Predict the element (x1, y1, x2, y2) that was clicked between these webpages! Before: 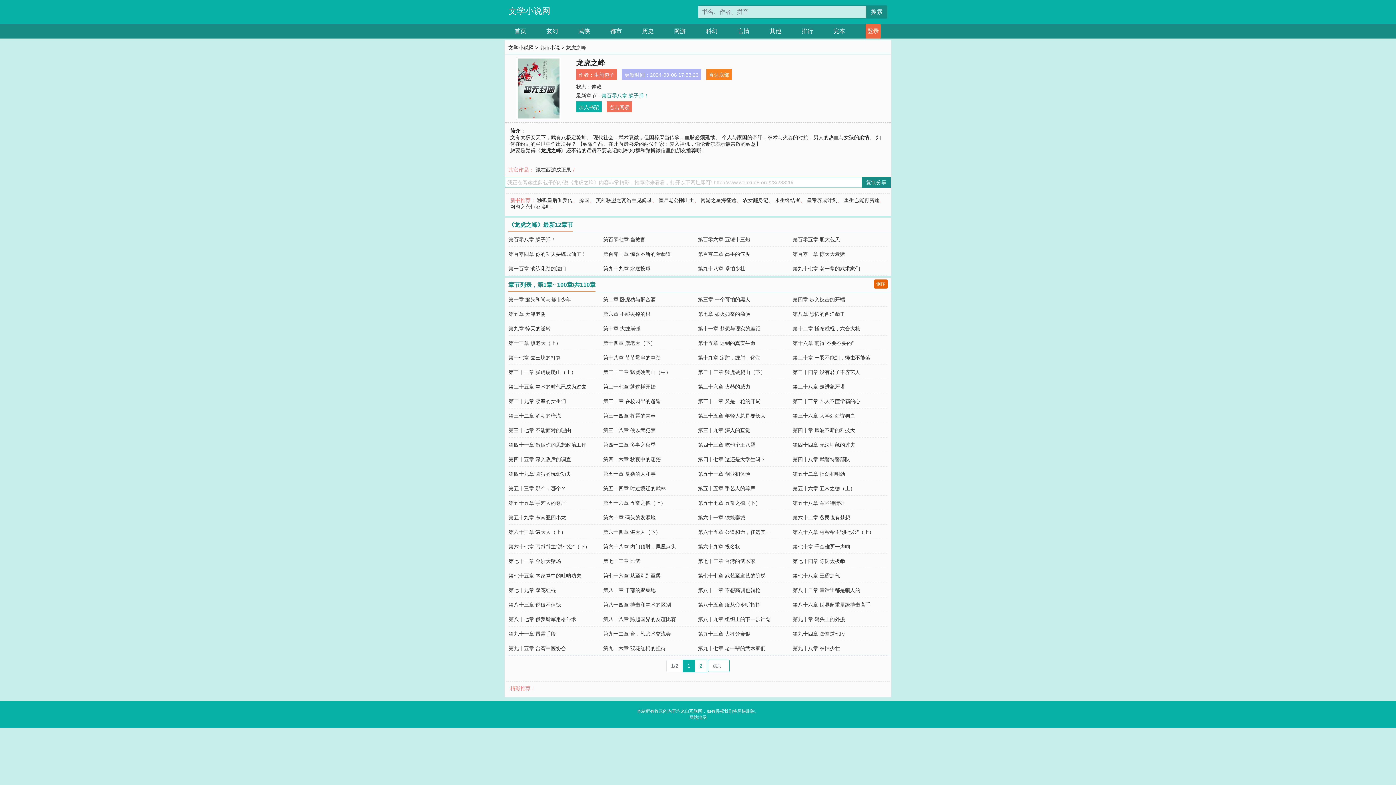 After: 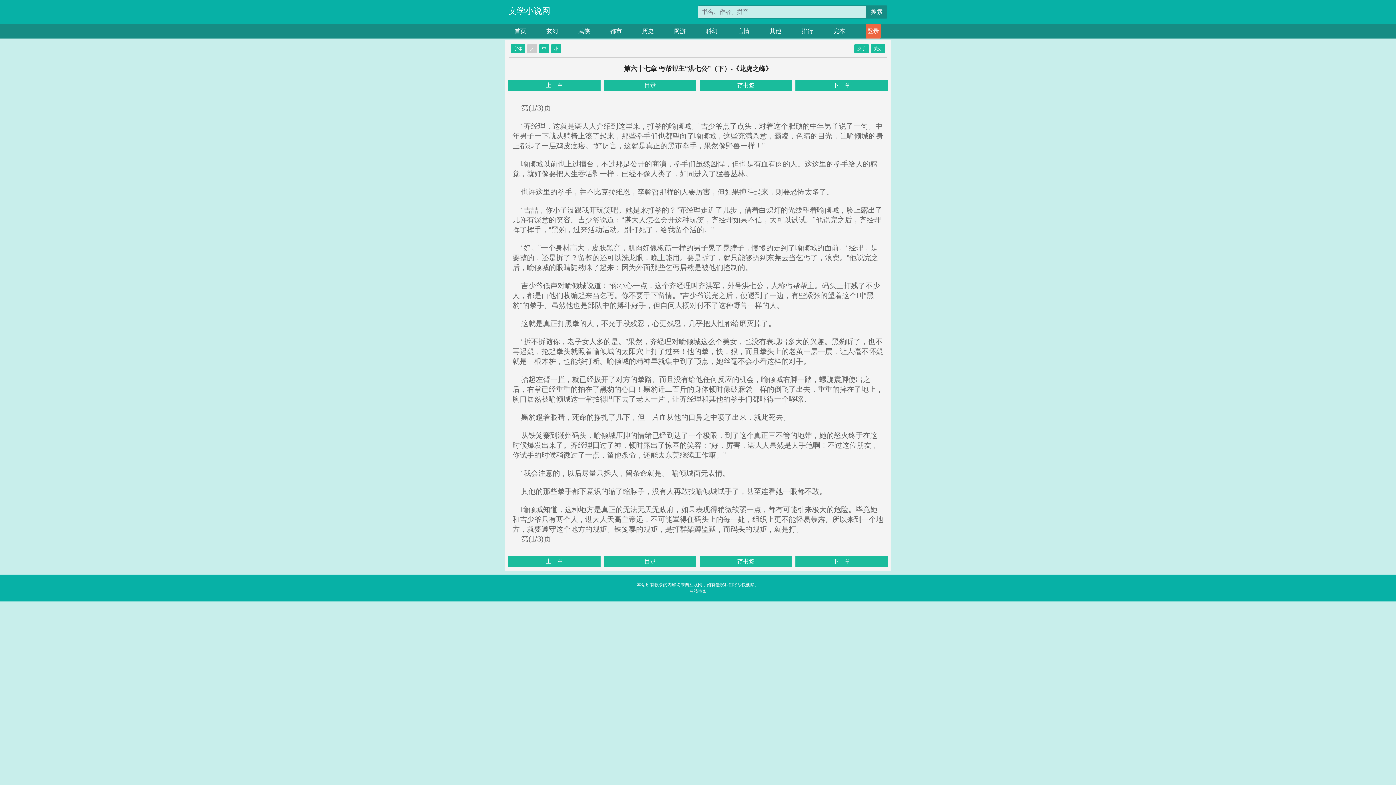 Action: label: 第六十七章 丐帮帮主“洪七公”（下） bbox: (508, 544, 590, 549)